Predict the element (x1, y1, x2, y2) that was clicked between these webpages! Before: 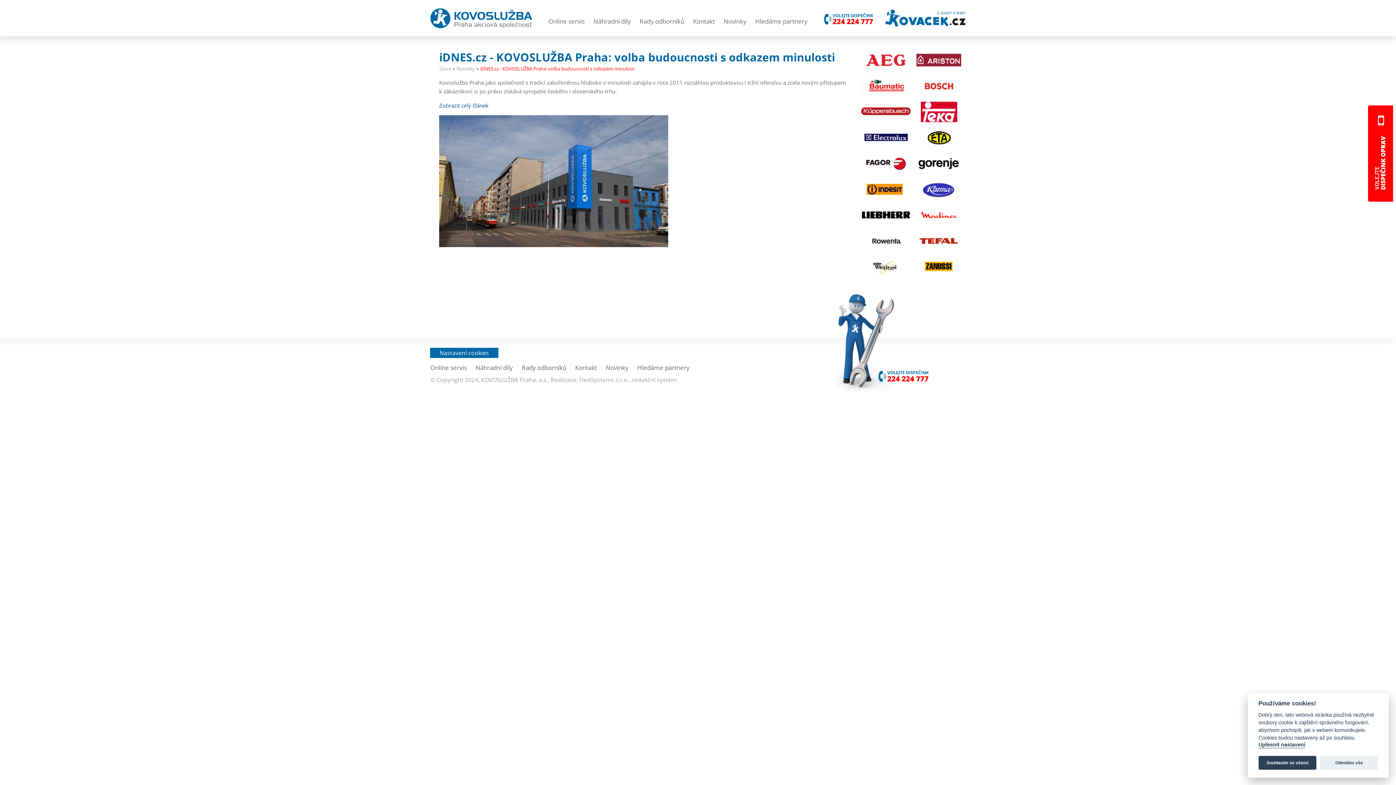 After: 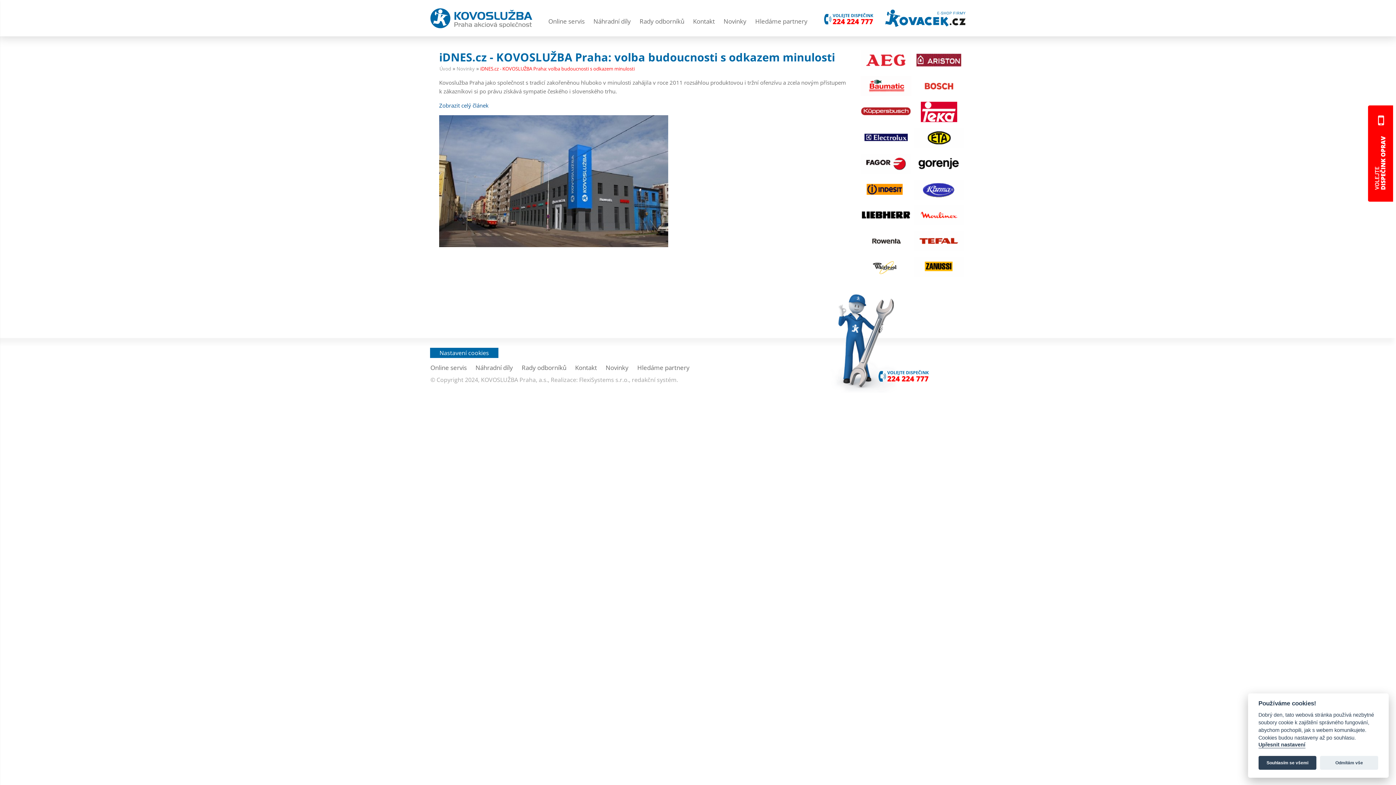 Action: bbox: (632, 376, 676, 384) label: redakční systém